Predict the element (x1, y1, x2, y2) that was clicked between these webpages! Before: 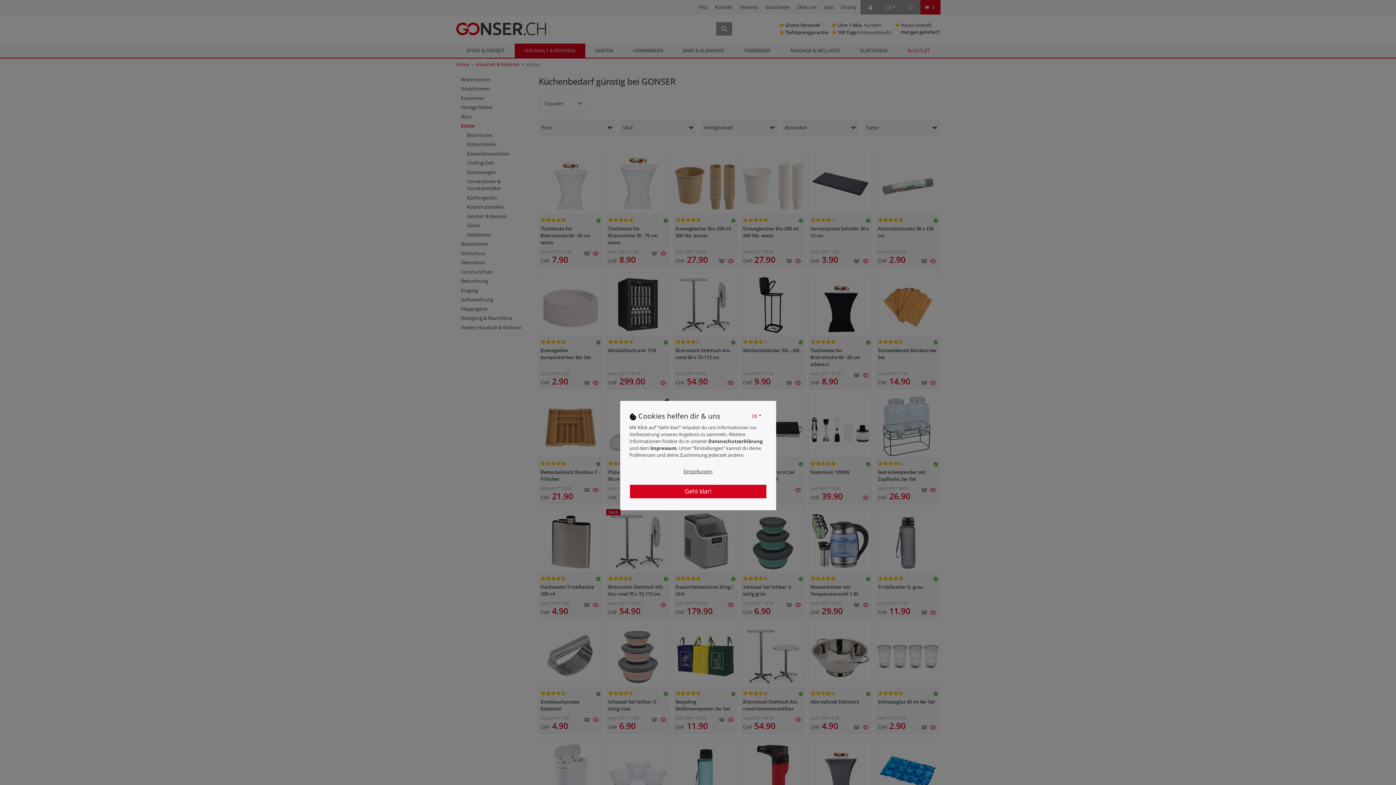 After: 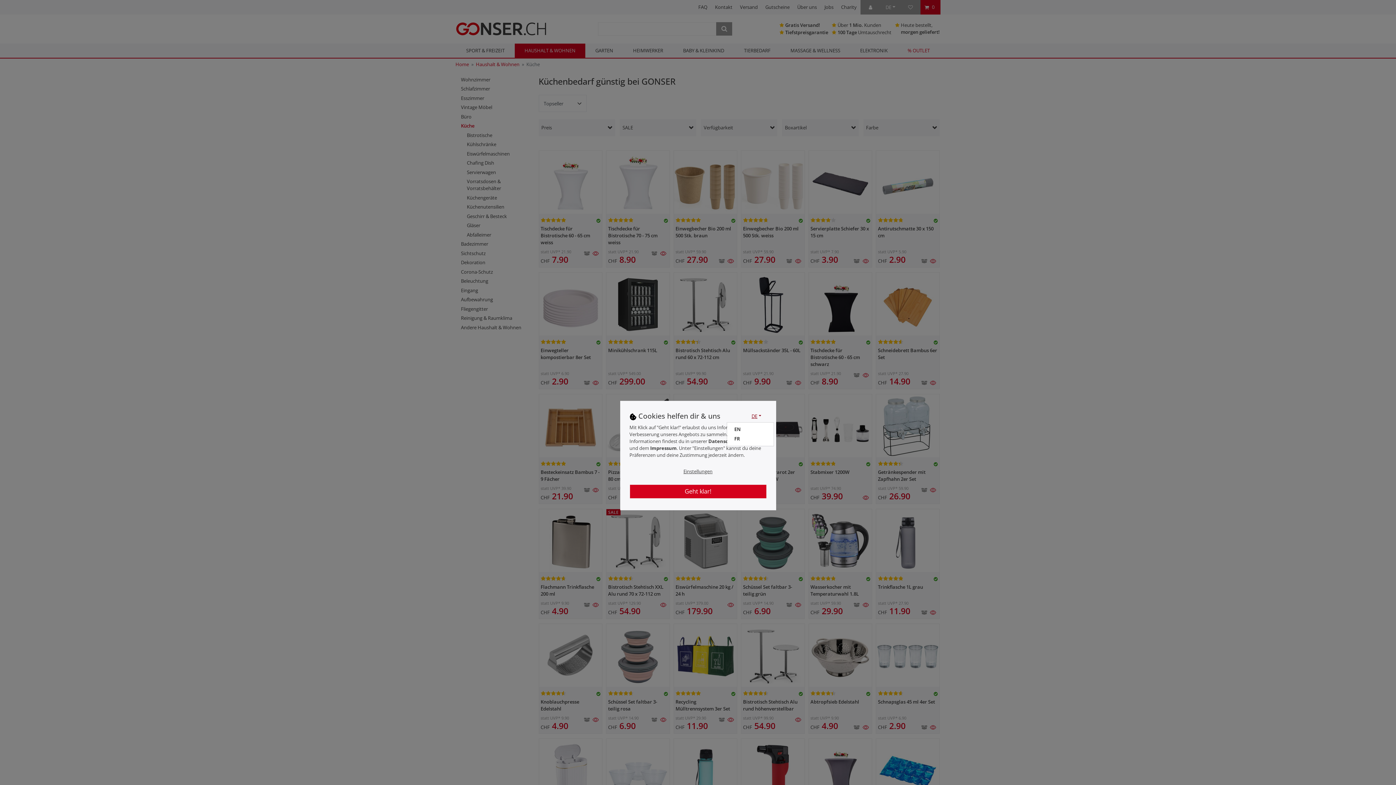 Action: label: DE bbox: (746, 410, 766, 421)